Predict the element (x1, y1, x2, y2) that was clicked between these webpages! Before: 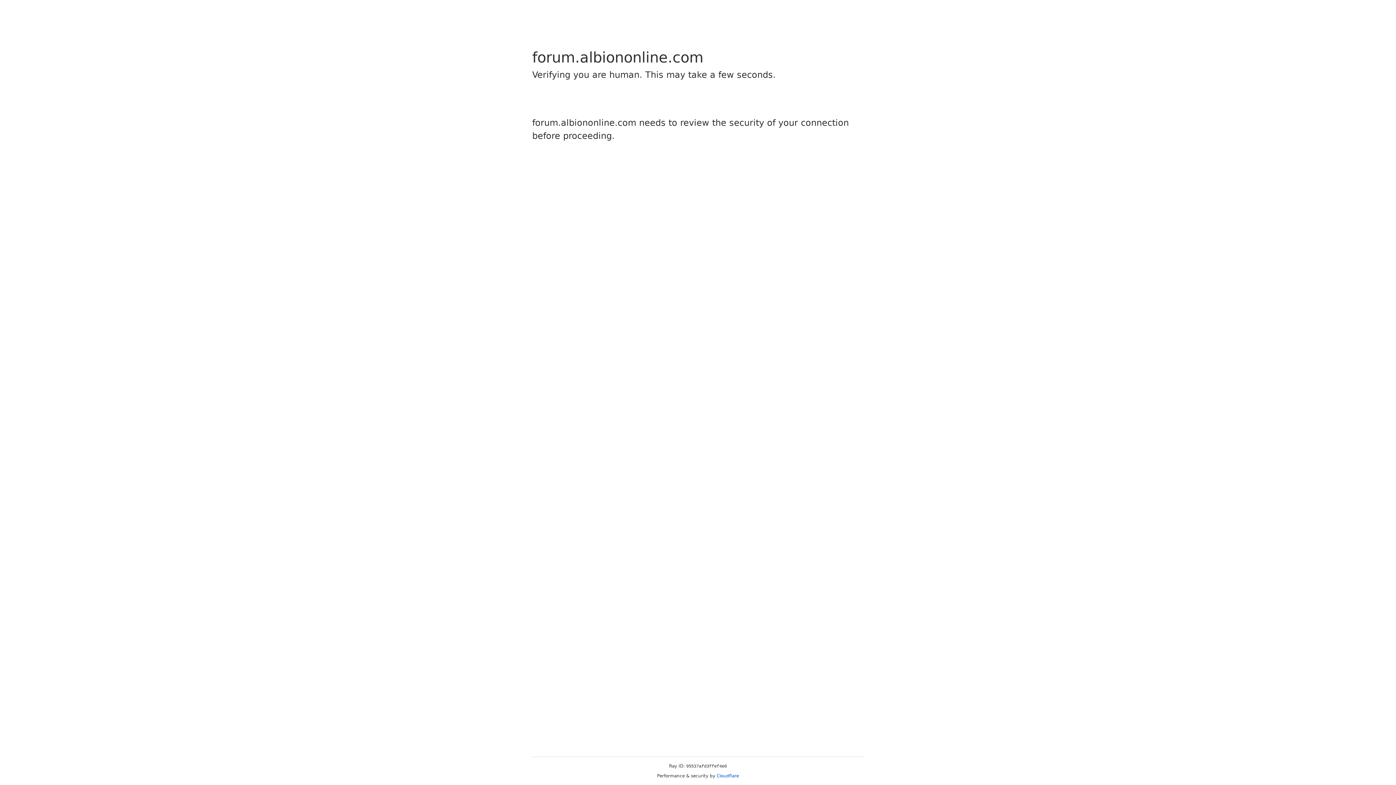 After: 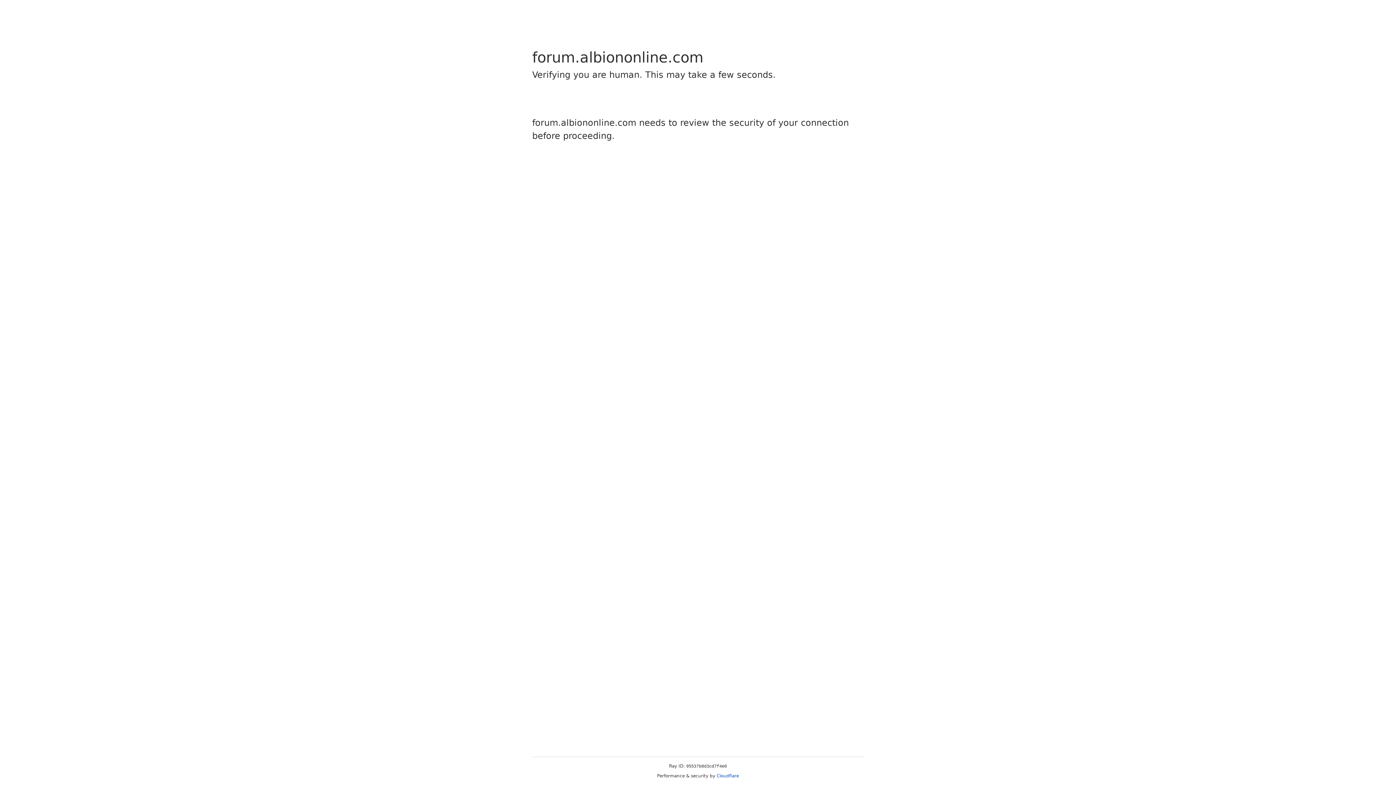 Action: label: Cloudflare bbox: (716, 773, 739, 778)